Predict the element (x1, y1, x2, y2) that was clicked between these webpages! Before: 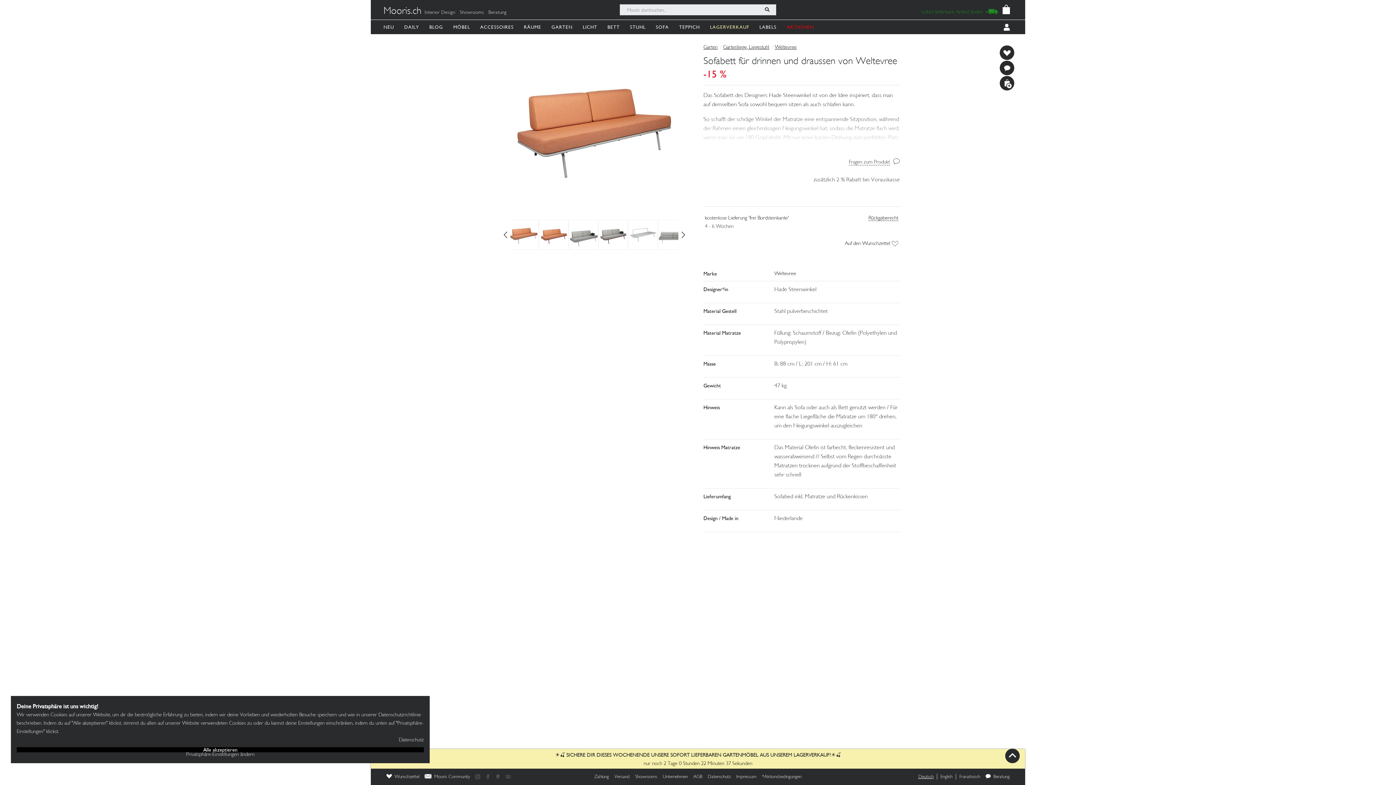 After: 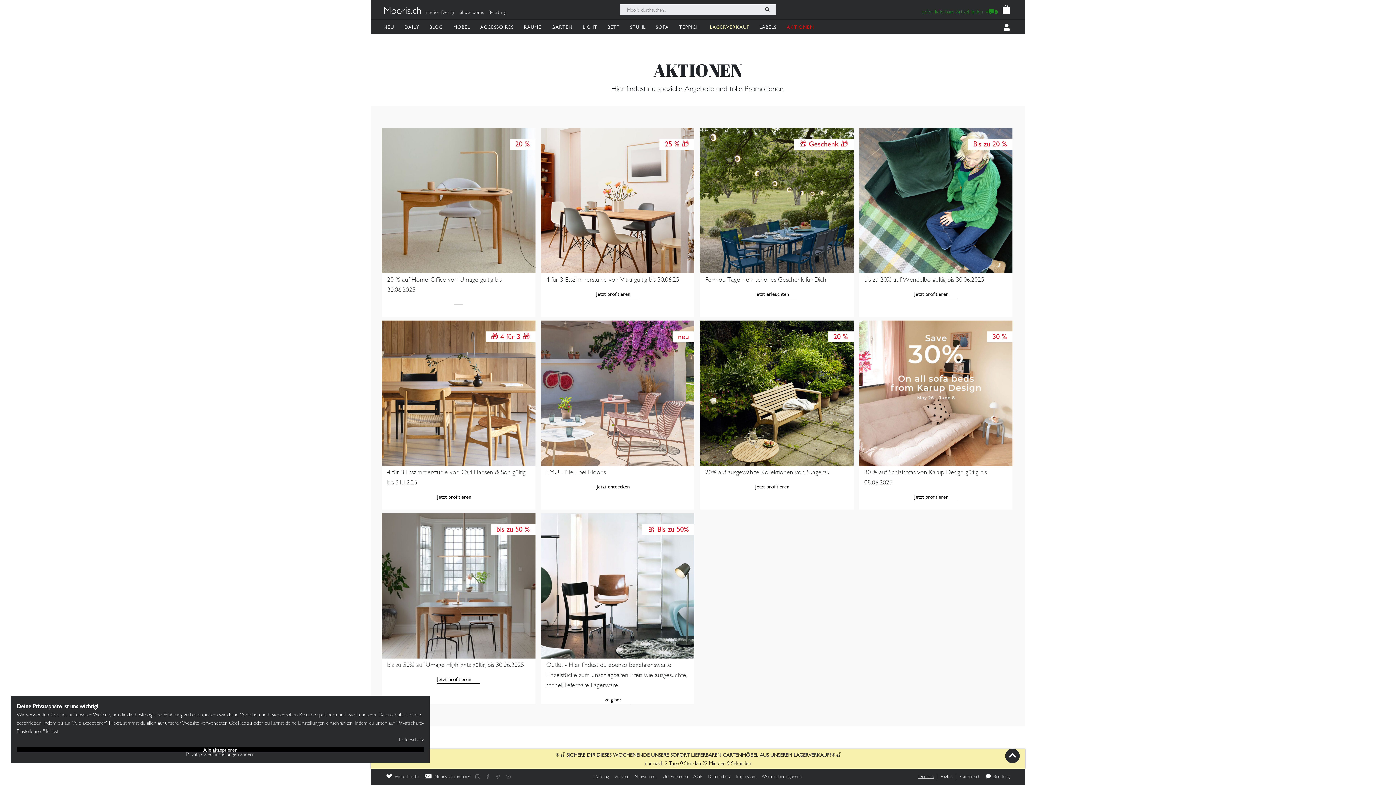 Action: bbox: (786, 19, 817, 34) label: AKTIONEN